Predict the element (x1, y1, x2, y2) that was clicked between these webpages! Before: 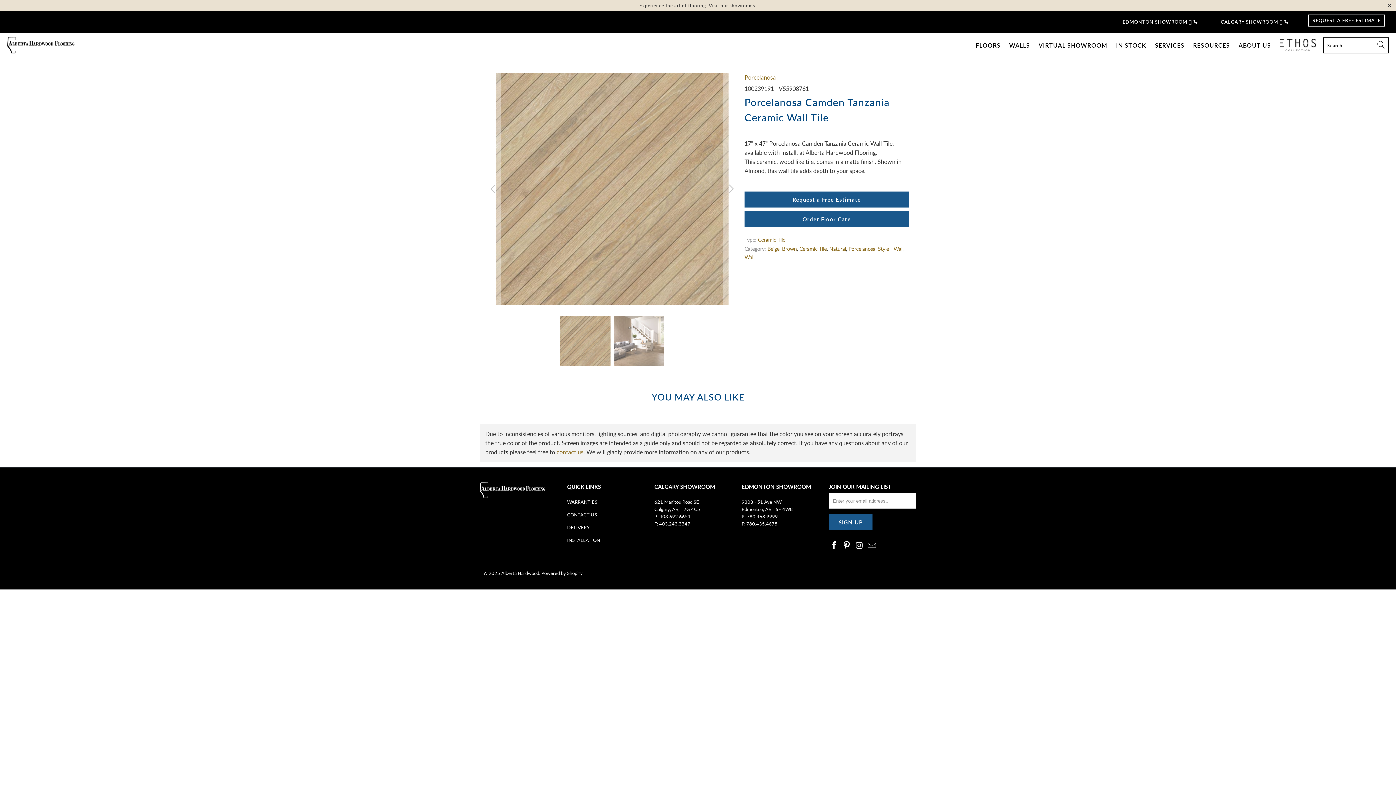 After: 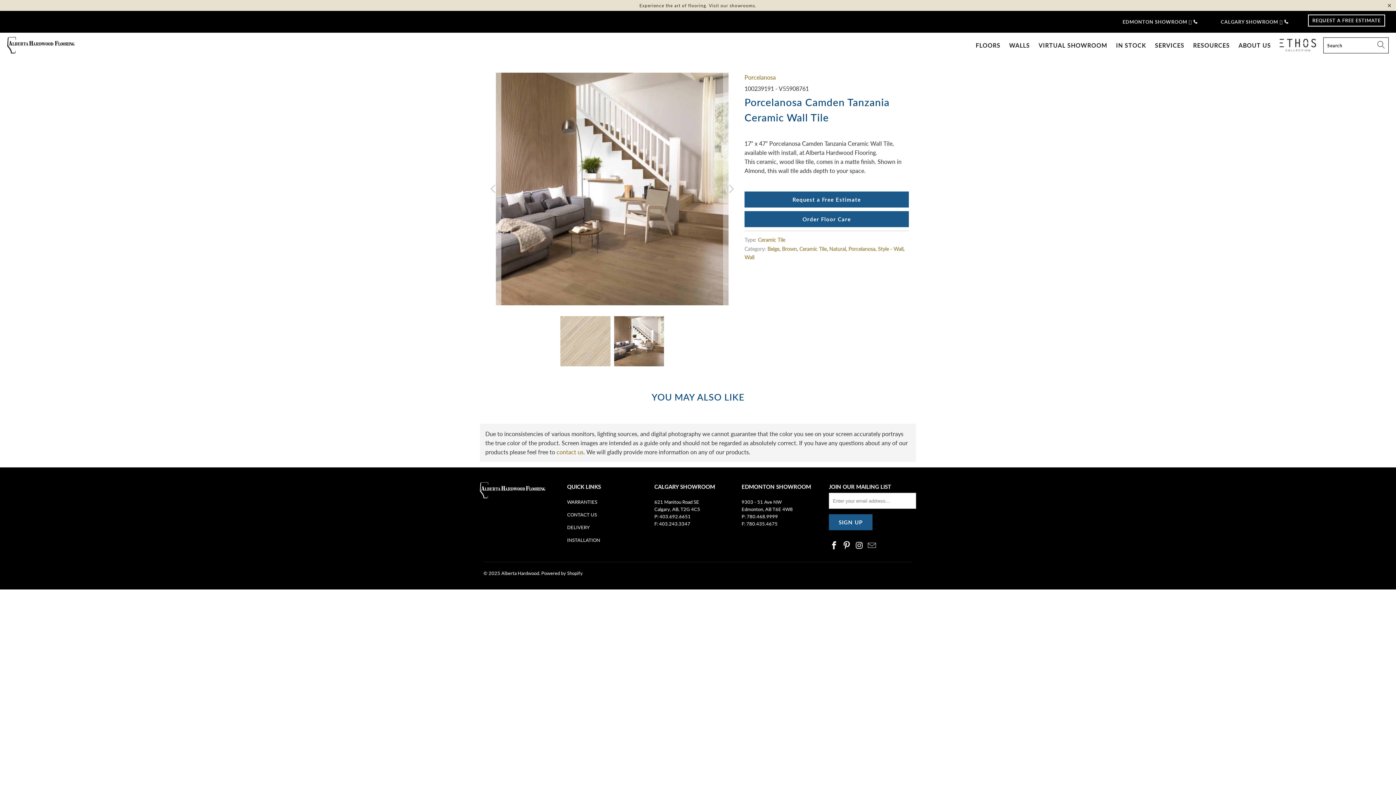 Action: bbox: (486, 72, 501, 305) label: Previous